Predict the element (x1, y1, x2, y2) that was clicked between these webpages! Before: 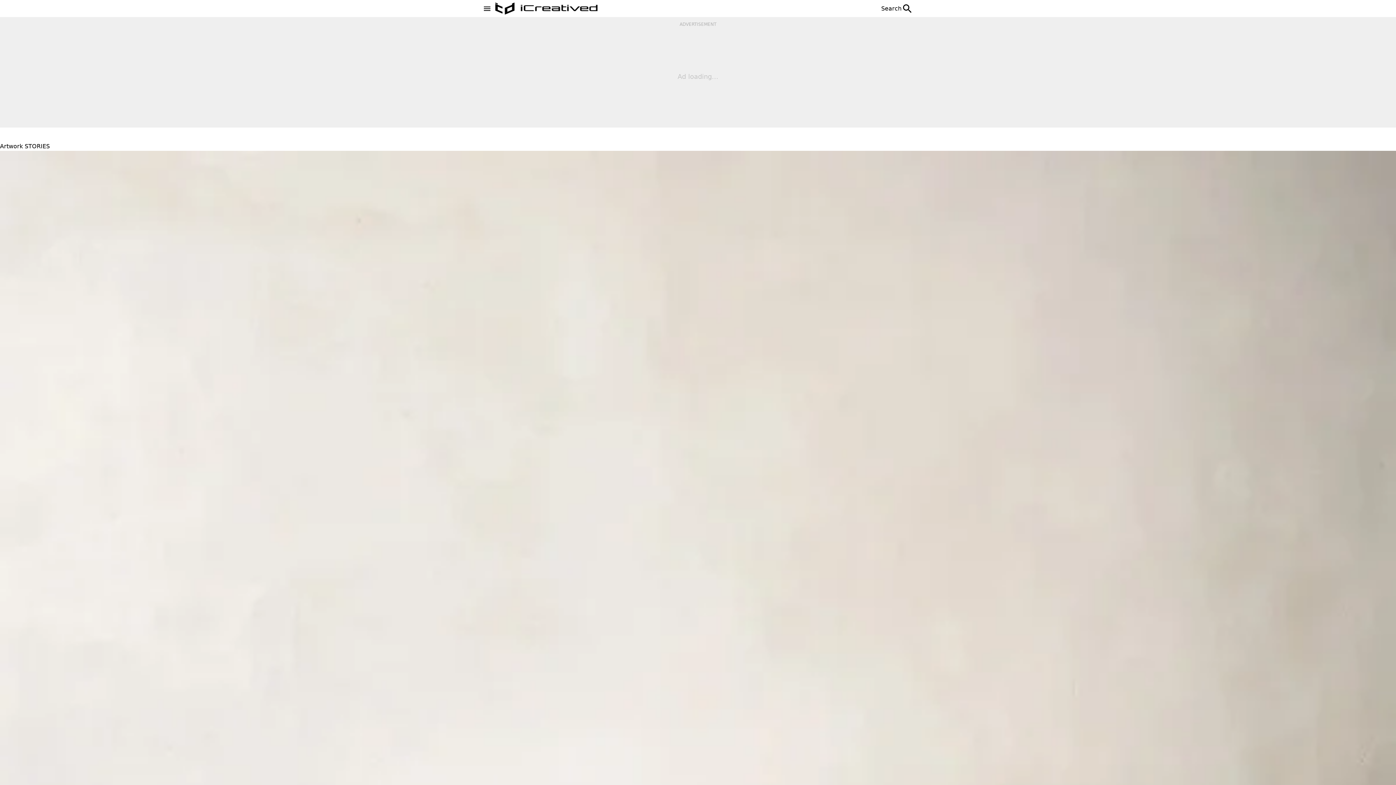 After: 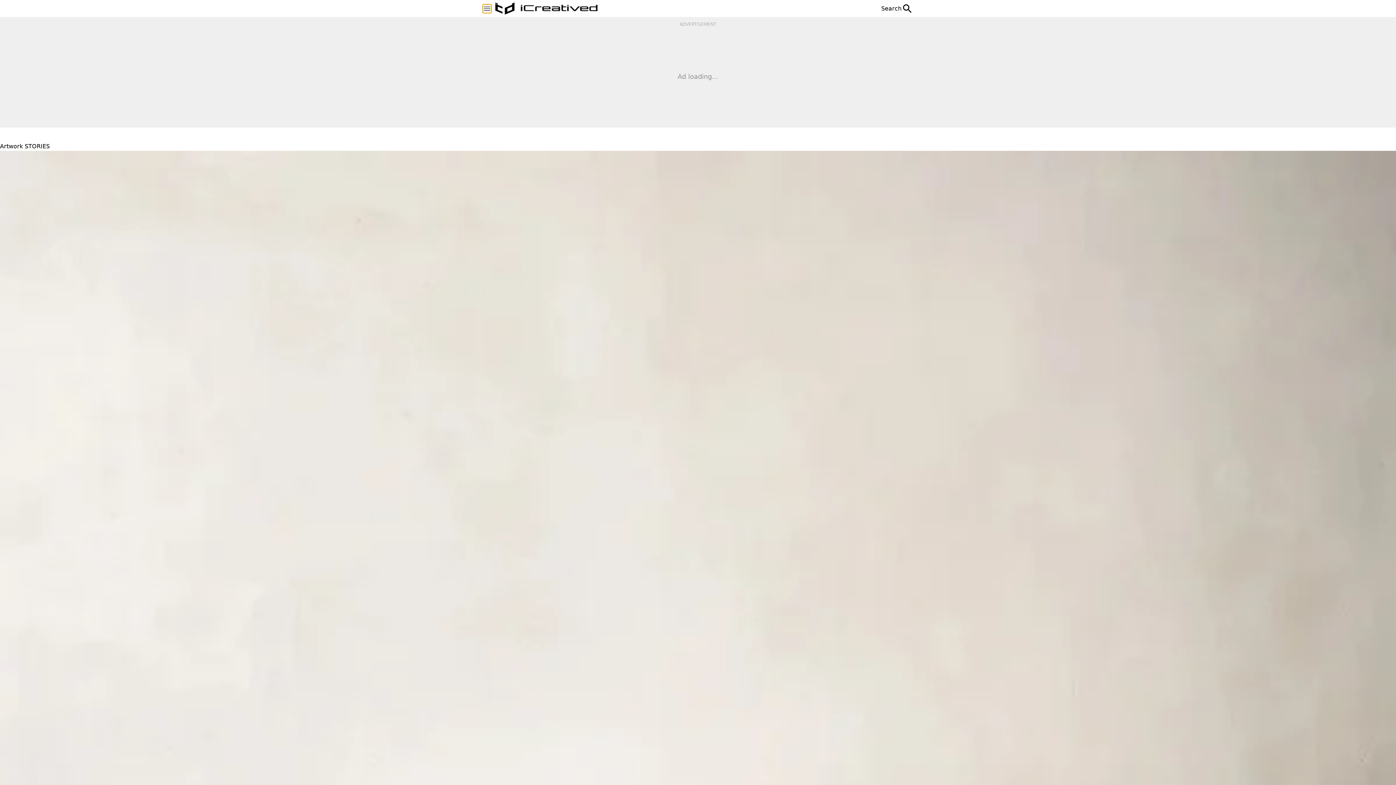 Action: bbox: (482, 4, 491, 12)